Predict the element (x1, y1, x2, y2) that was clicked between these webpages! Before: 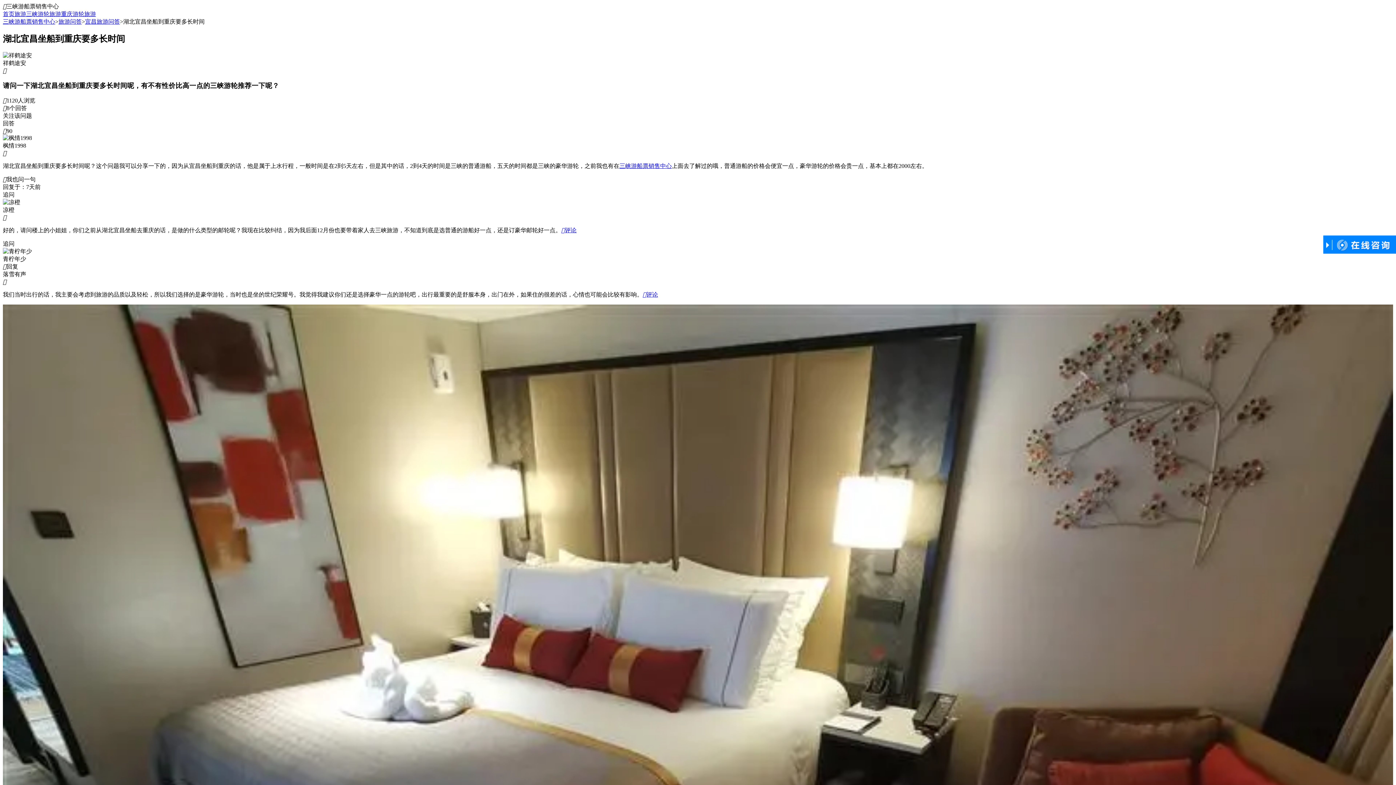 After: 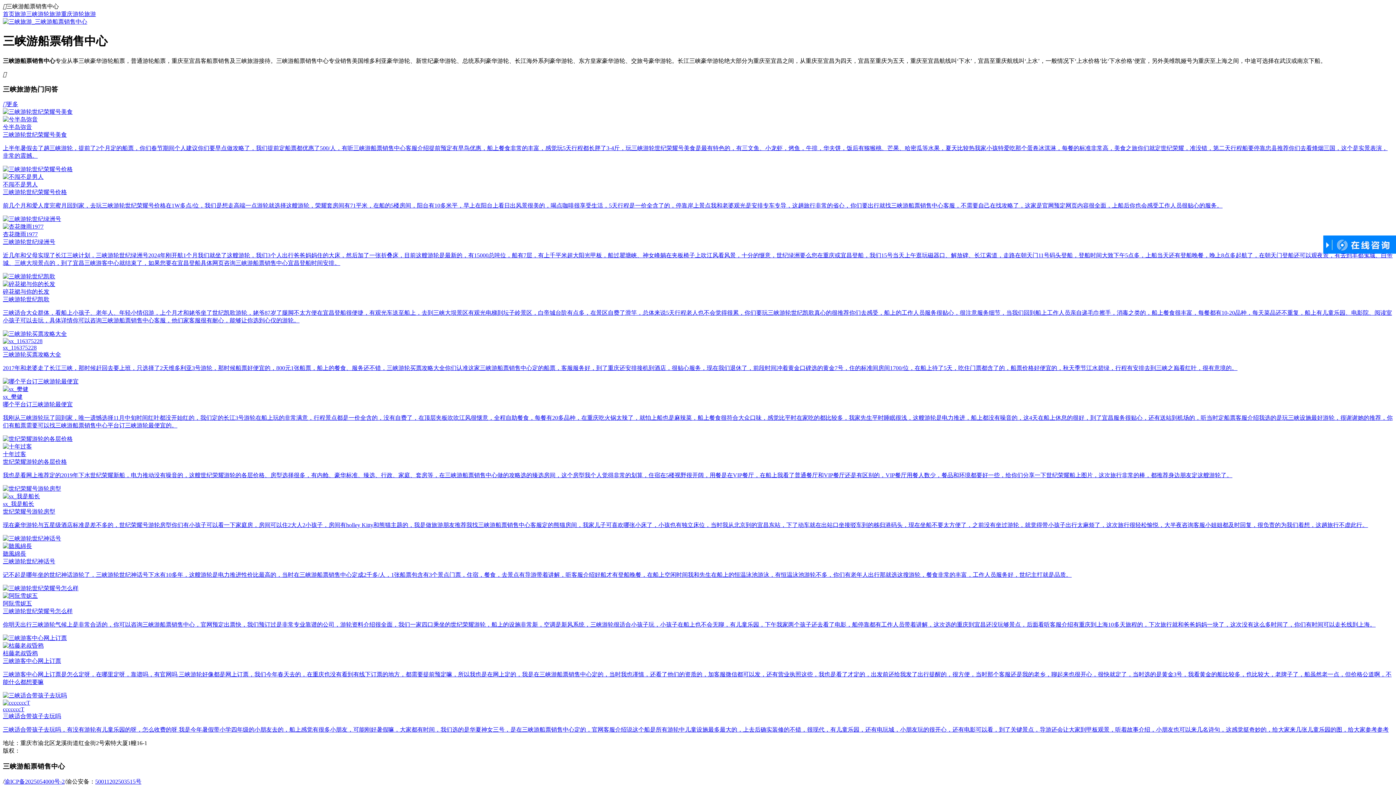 Action: bbox: (2, 10, 14, 17) label: 首页